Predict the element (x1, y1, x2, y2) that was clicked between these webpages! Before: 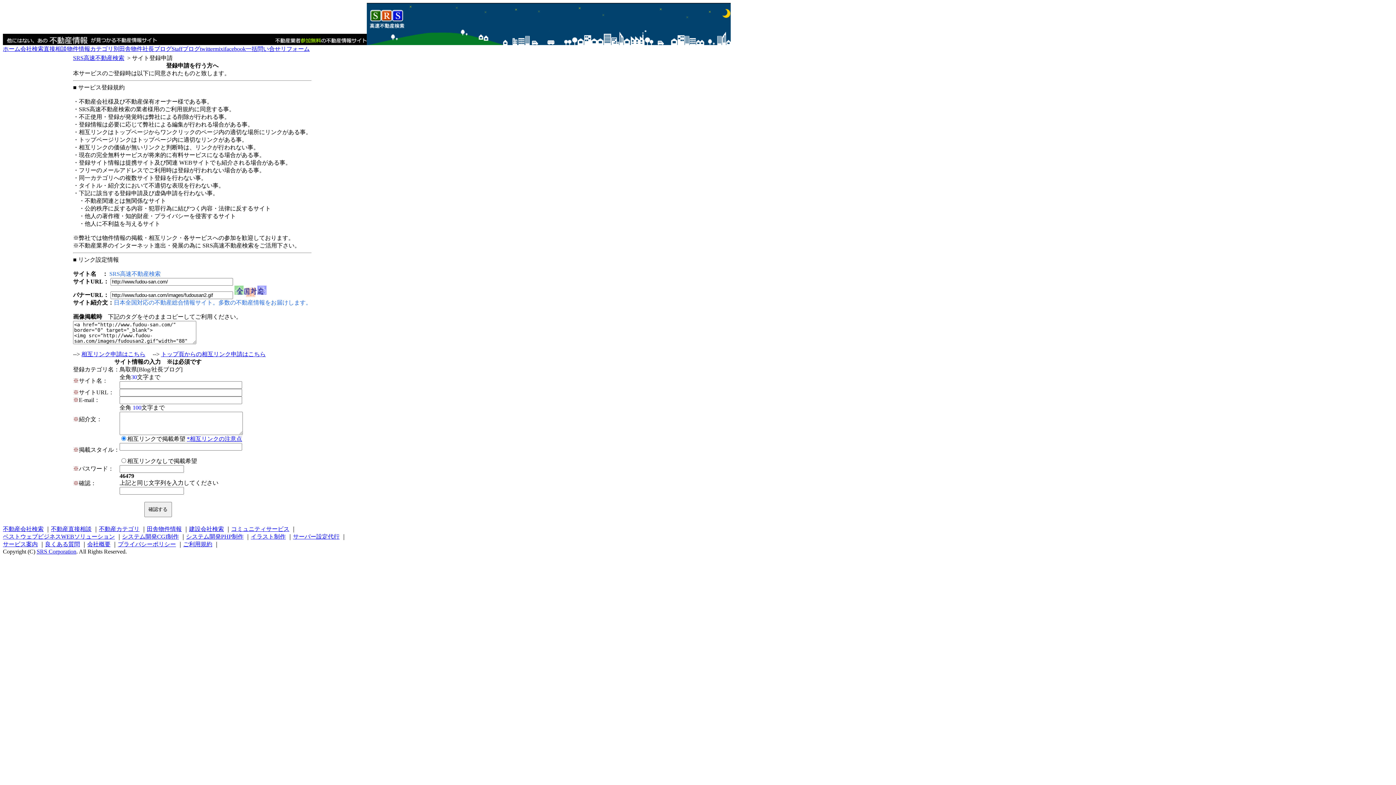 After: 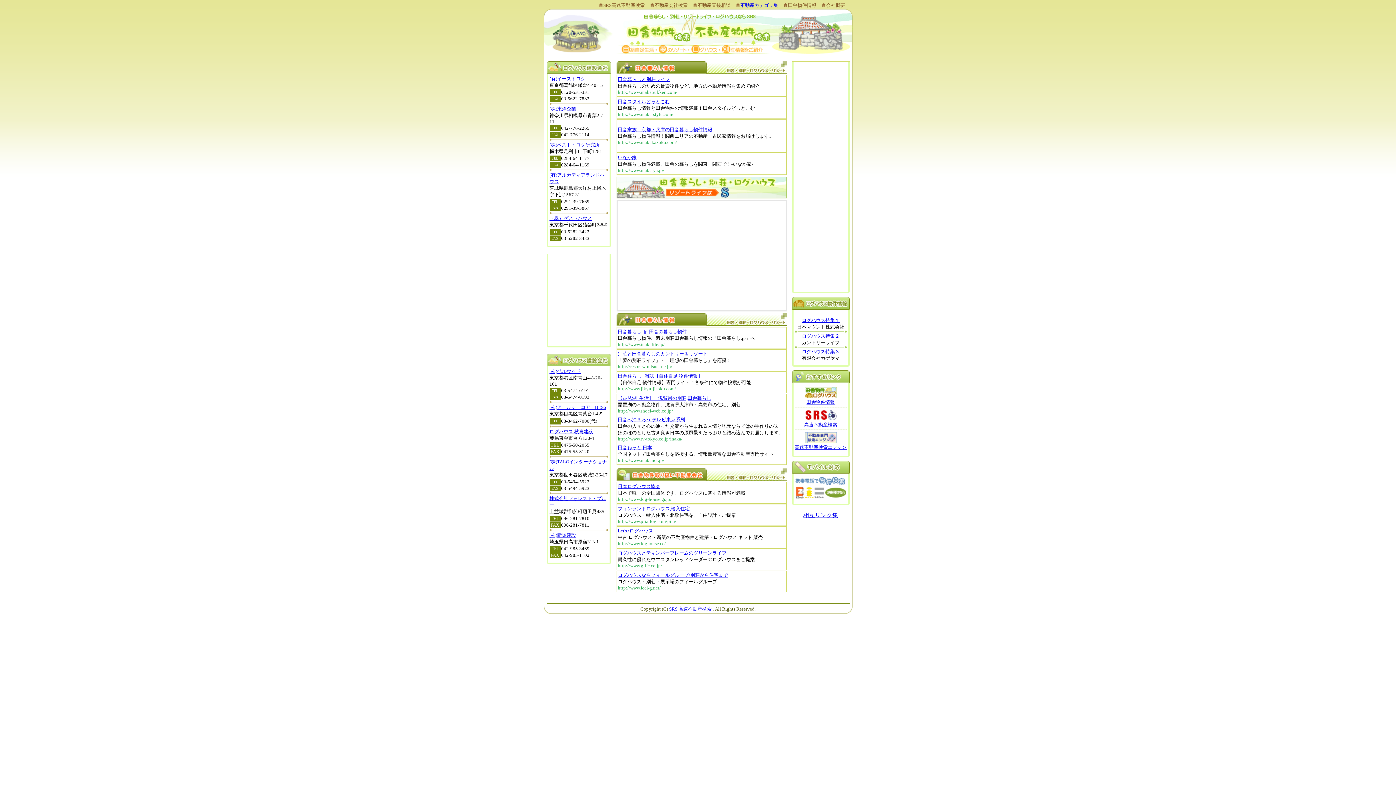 Action: bbox: (146, 526, 181, 532) label: 田舎物件情報